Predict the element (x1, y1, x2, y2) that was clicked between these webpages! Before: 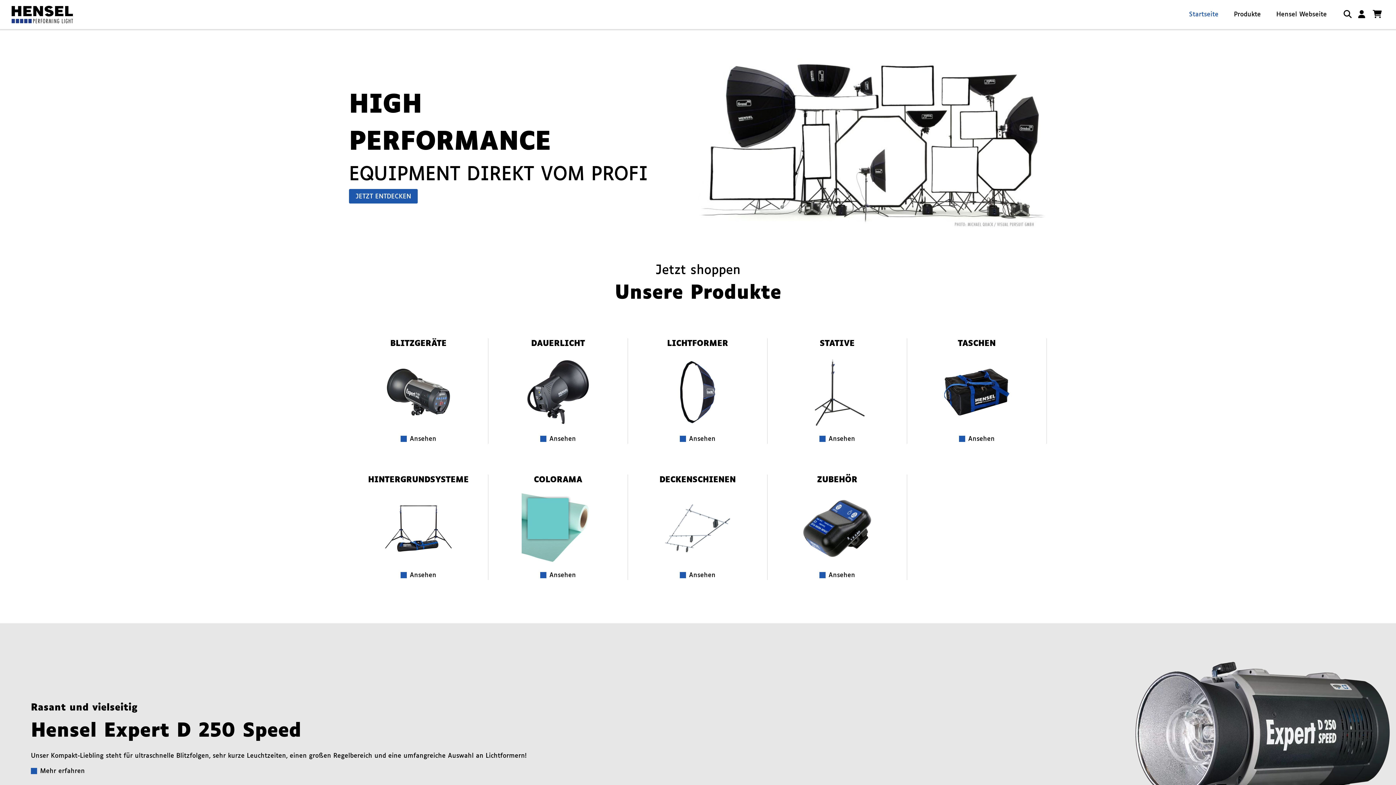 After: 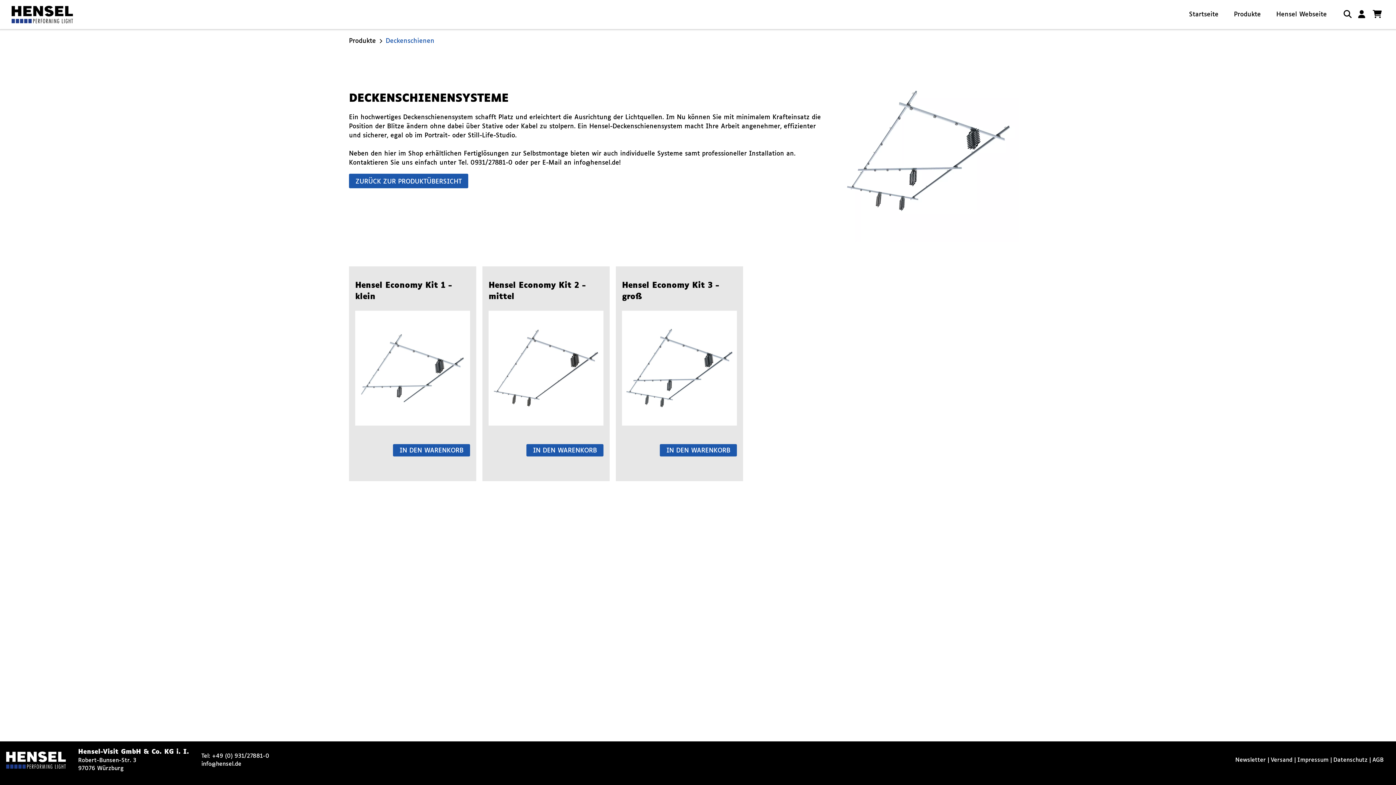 Action: bbox: (628, 475, 768, 580) label: DECKENSCHIENEN
Ansehen